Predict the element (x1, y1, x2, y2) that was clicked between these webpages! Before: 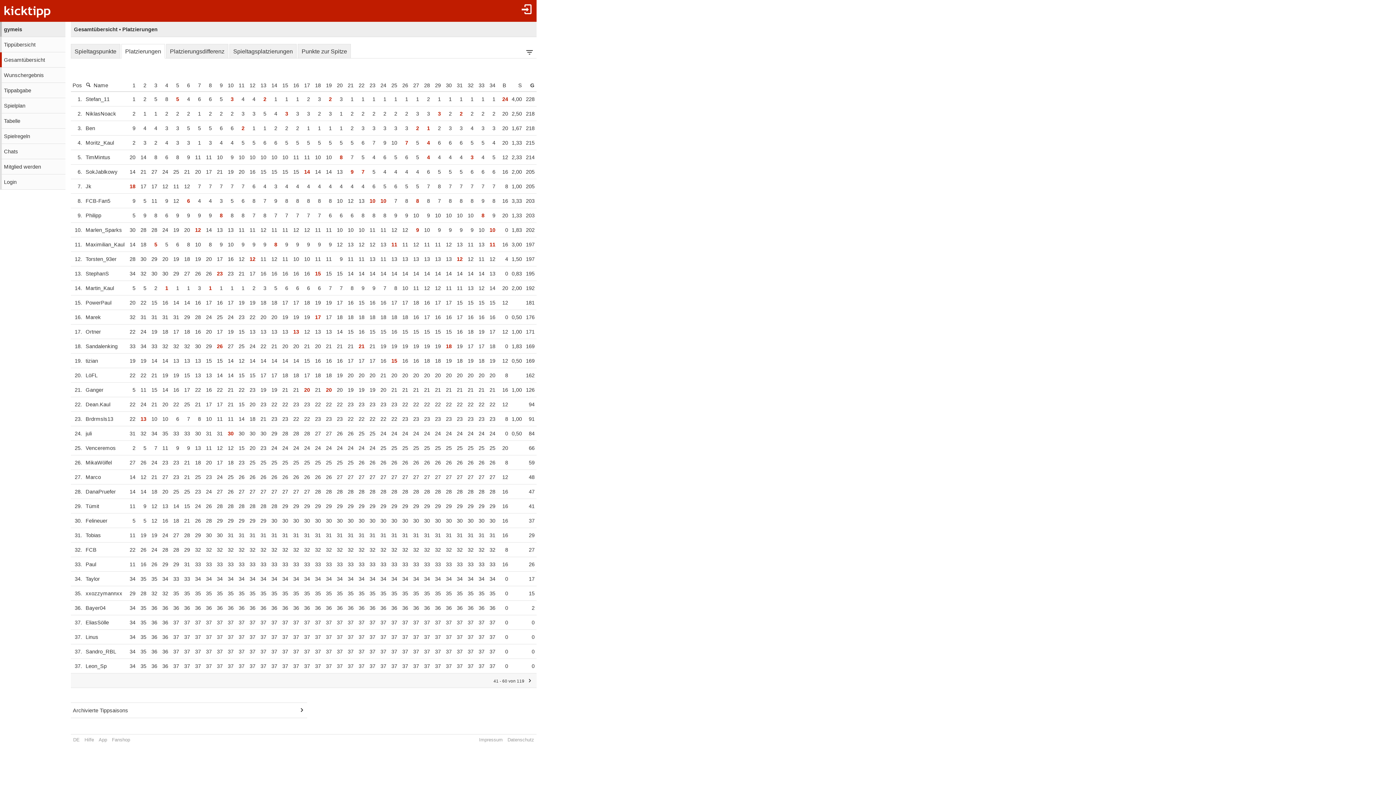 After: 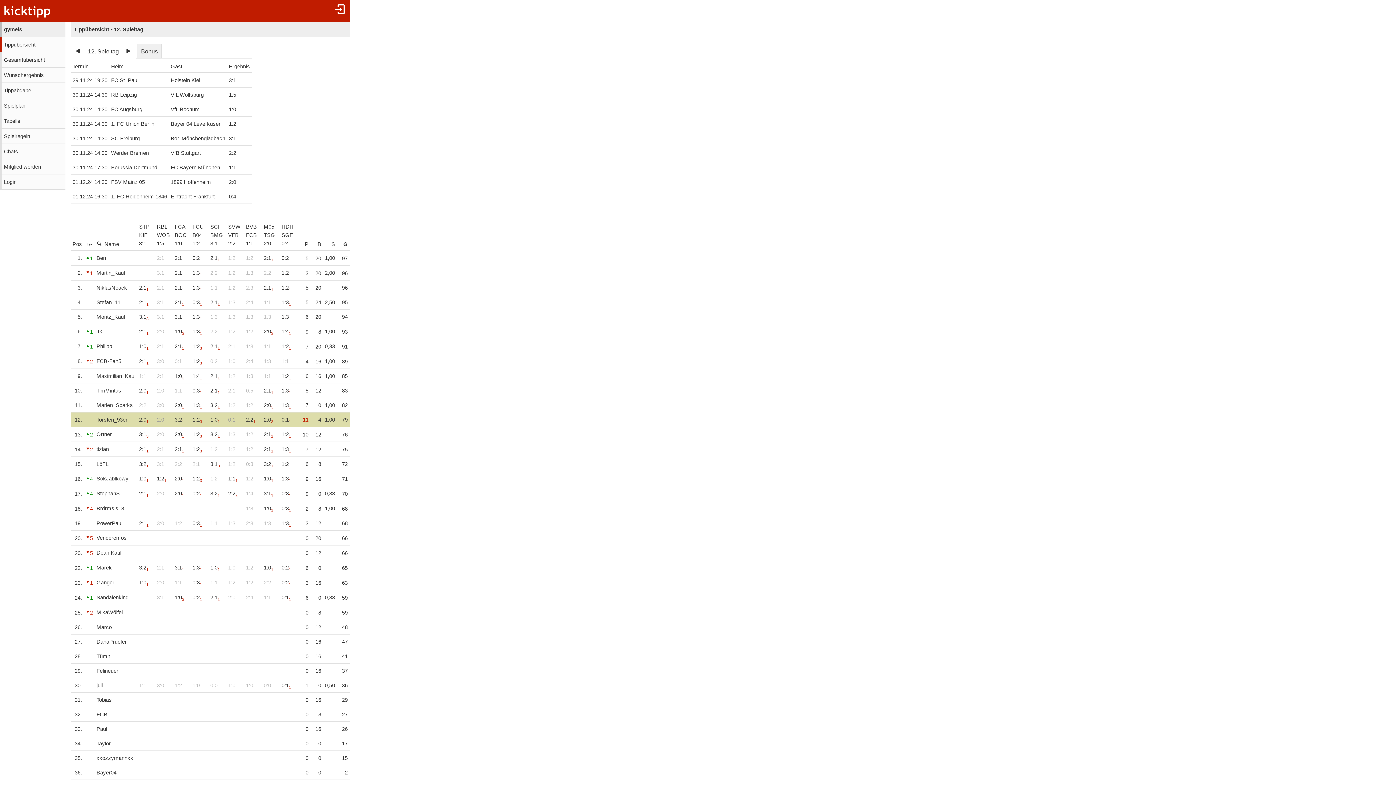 Action: bbox: (246, 80, 257, 91) label: 12